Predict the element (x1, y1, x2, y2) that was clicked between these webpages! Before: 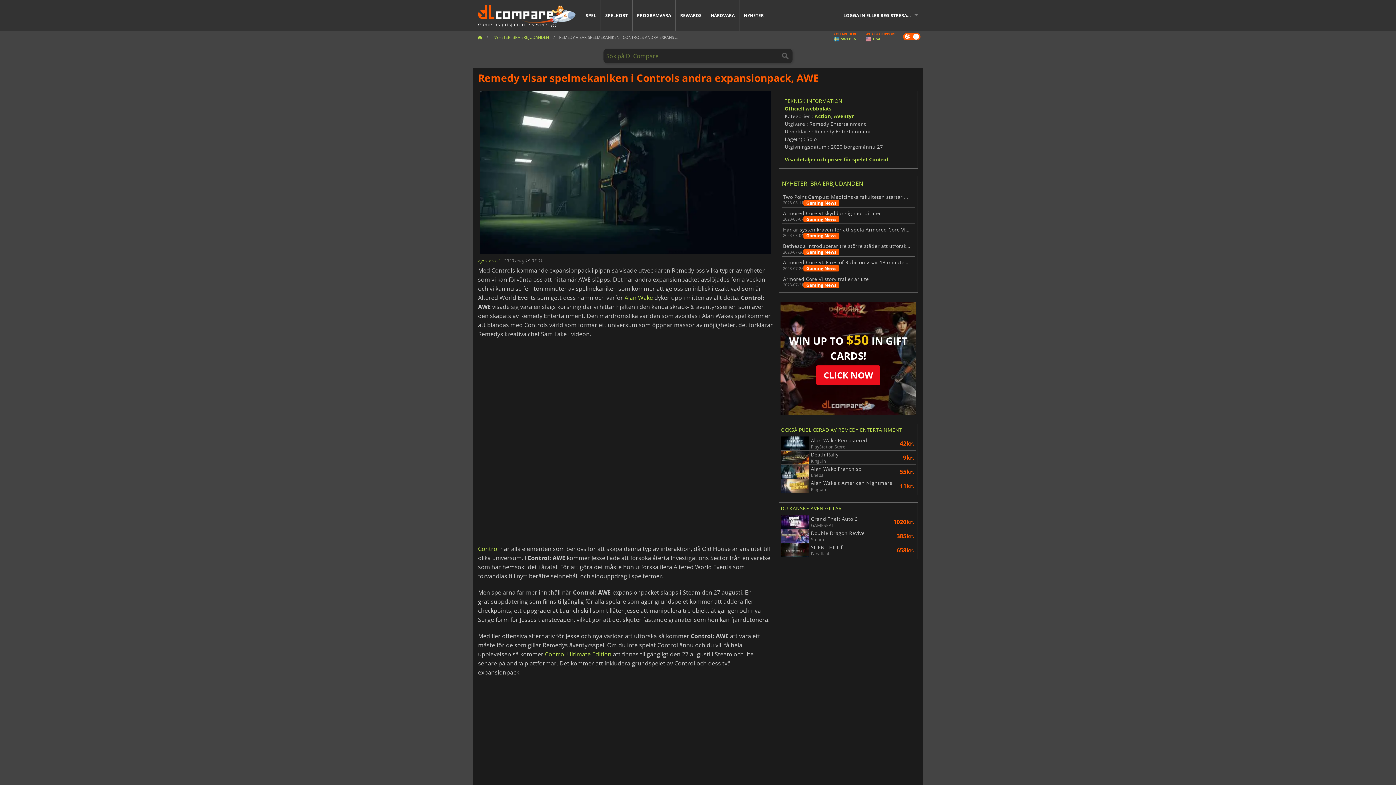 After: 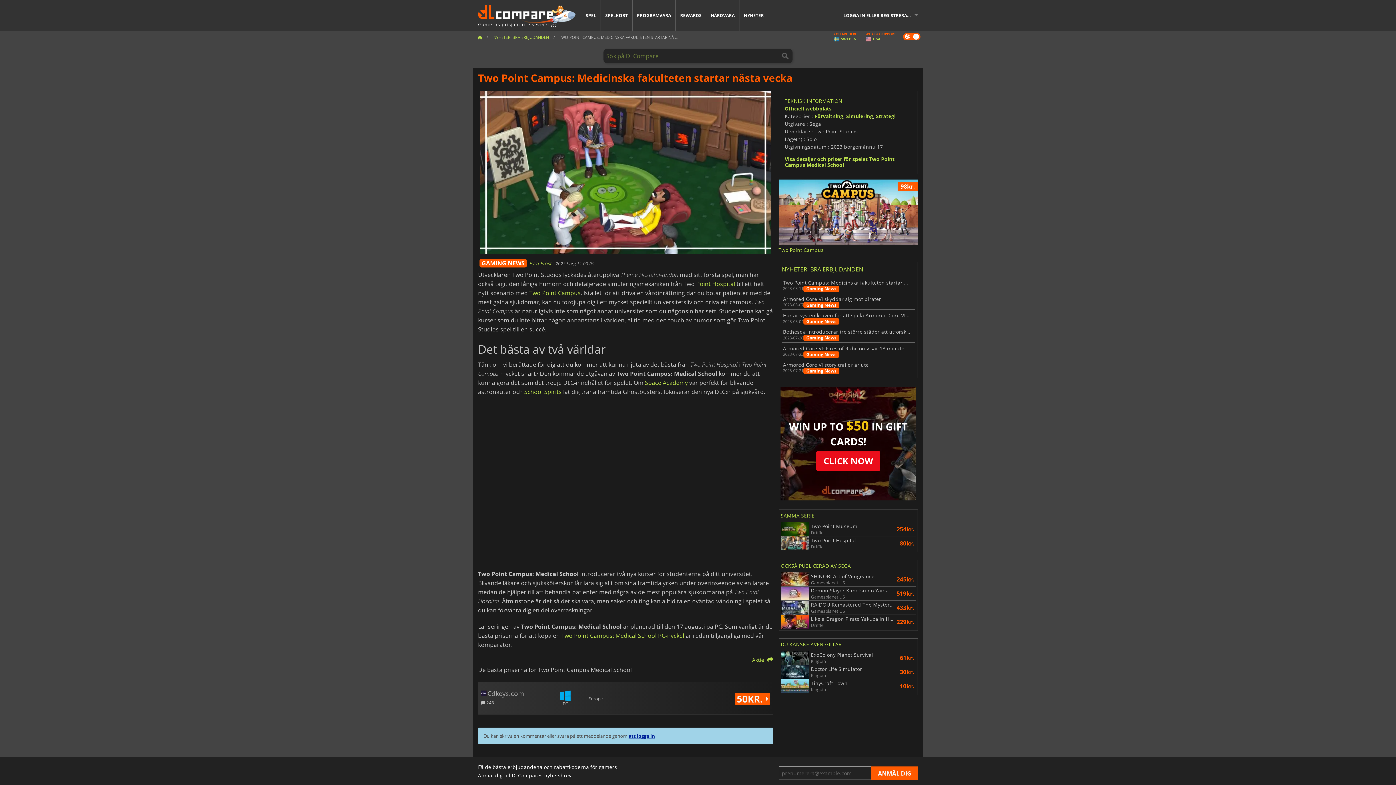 Action: label: Two Point Campus: Medicinska fakulteten startar nästa vecka
2023-08-11
Gaming News bbox: (783, 194, 913, 206)